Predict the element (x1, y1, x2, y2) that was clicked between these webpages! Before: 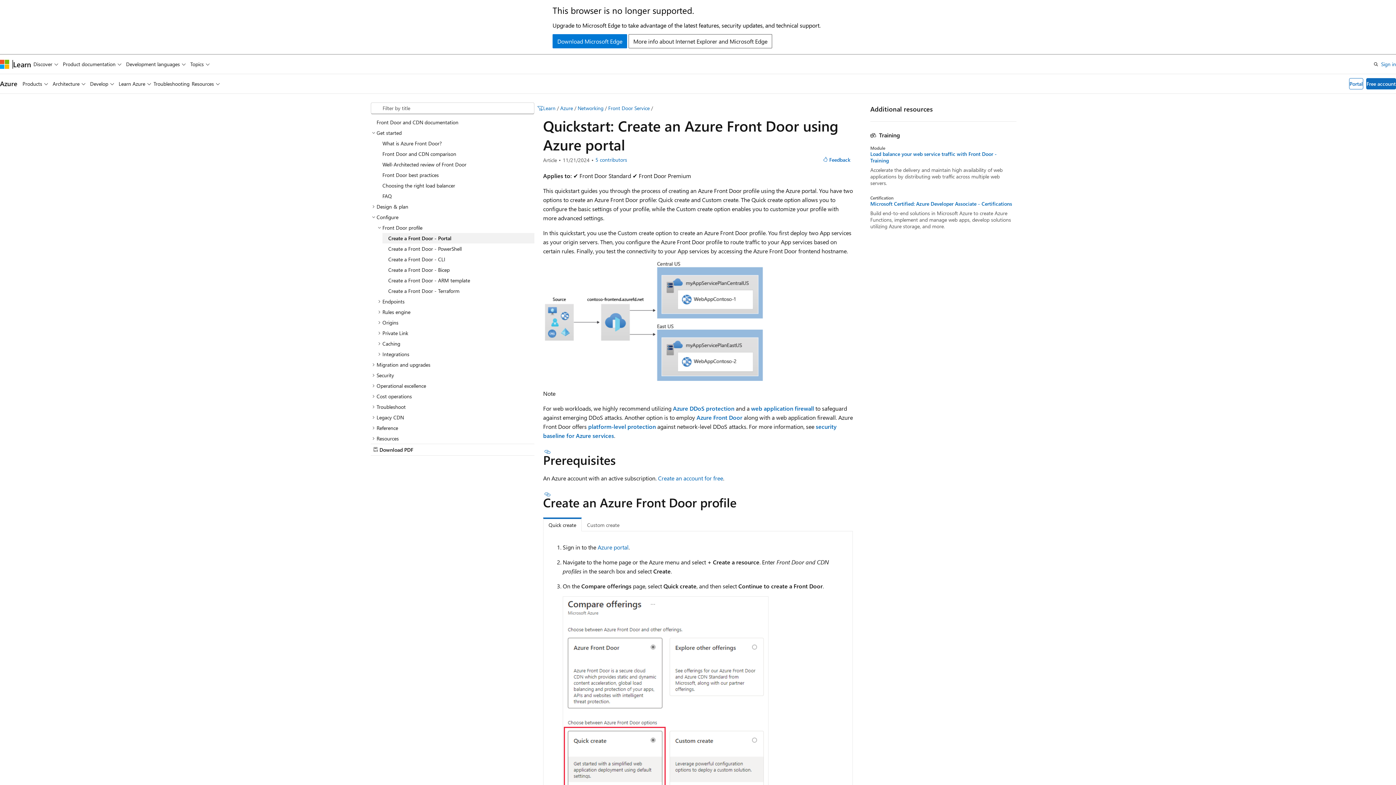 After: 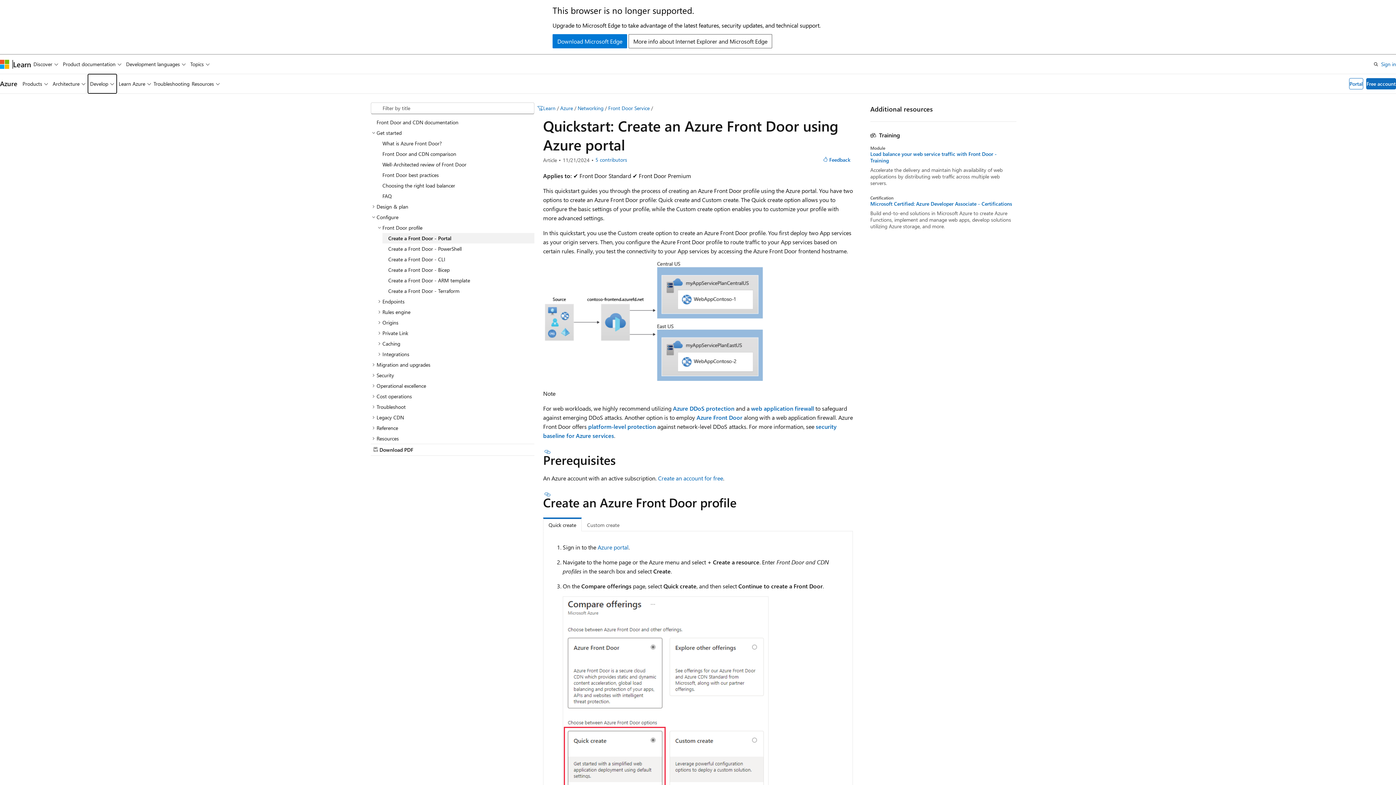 Action: label: Develop bbox: (87, 74, 116, 93)